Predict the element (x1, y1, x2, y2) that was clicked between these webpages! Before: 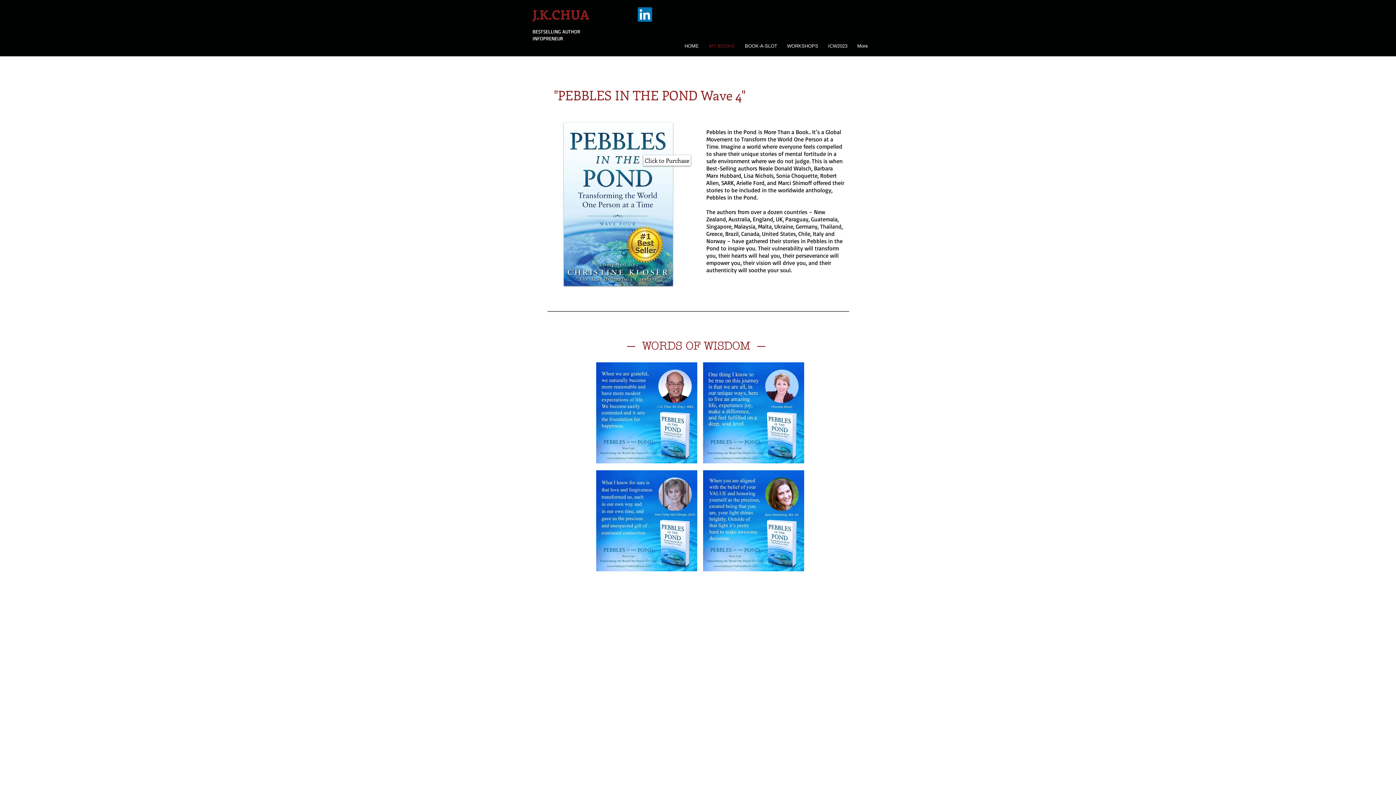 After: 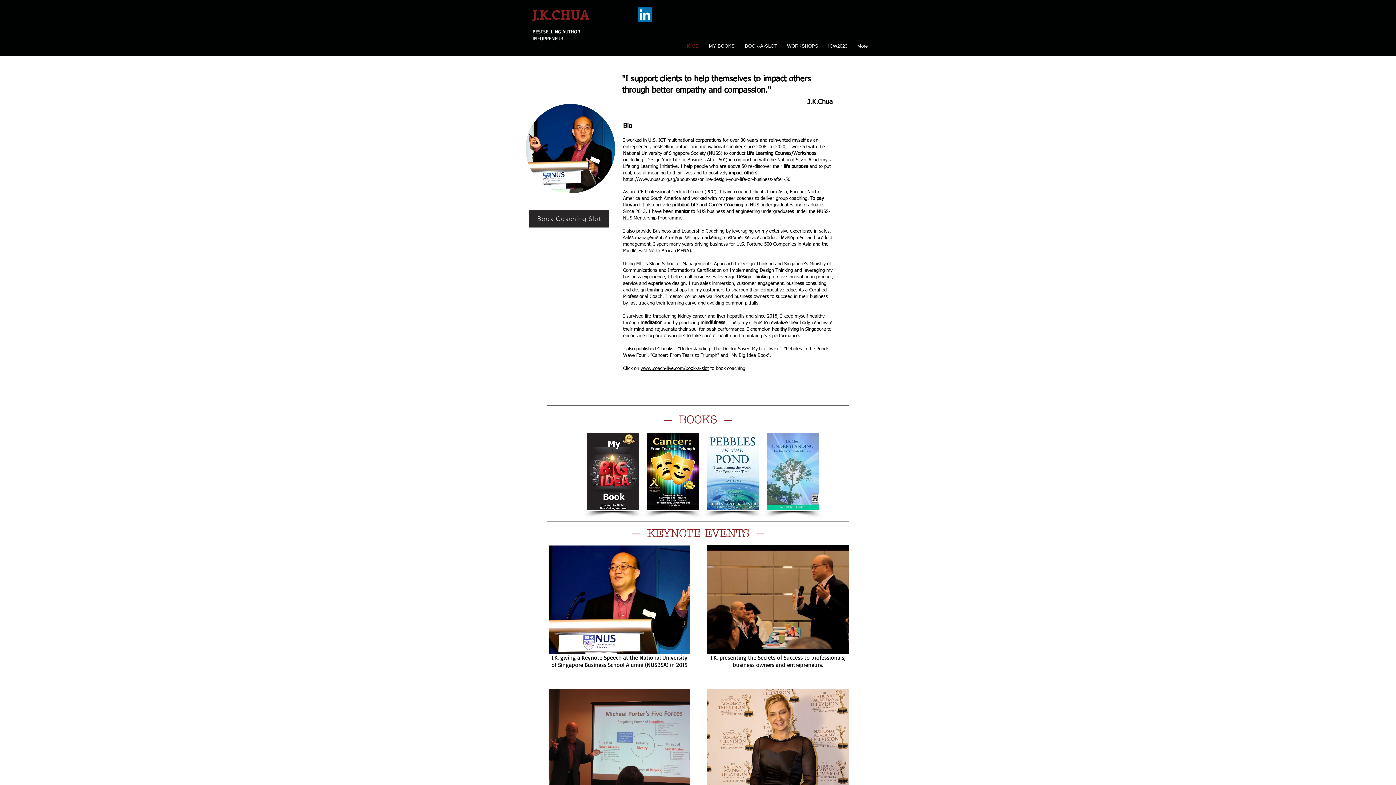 Action: bbox: (532, 5, 589, 22) label: J.K.CHUA